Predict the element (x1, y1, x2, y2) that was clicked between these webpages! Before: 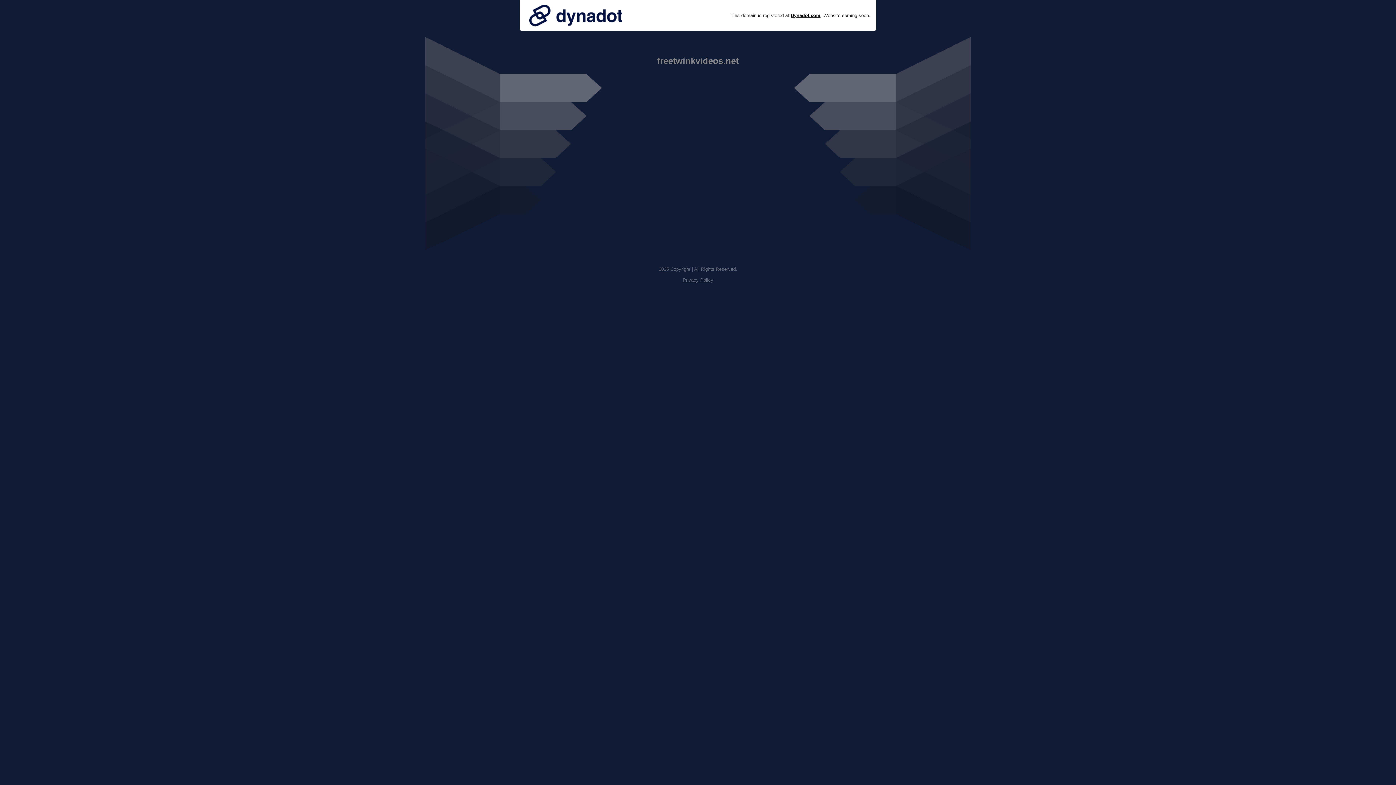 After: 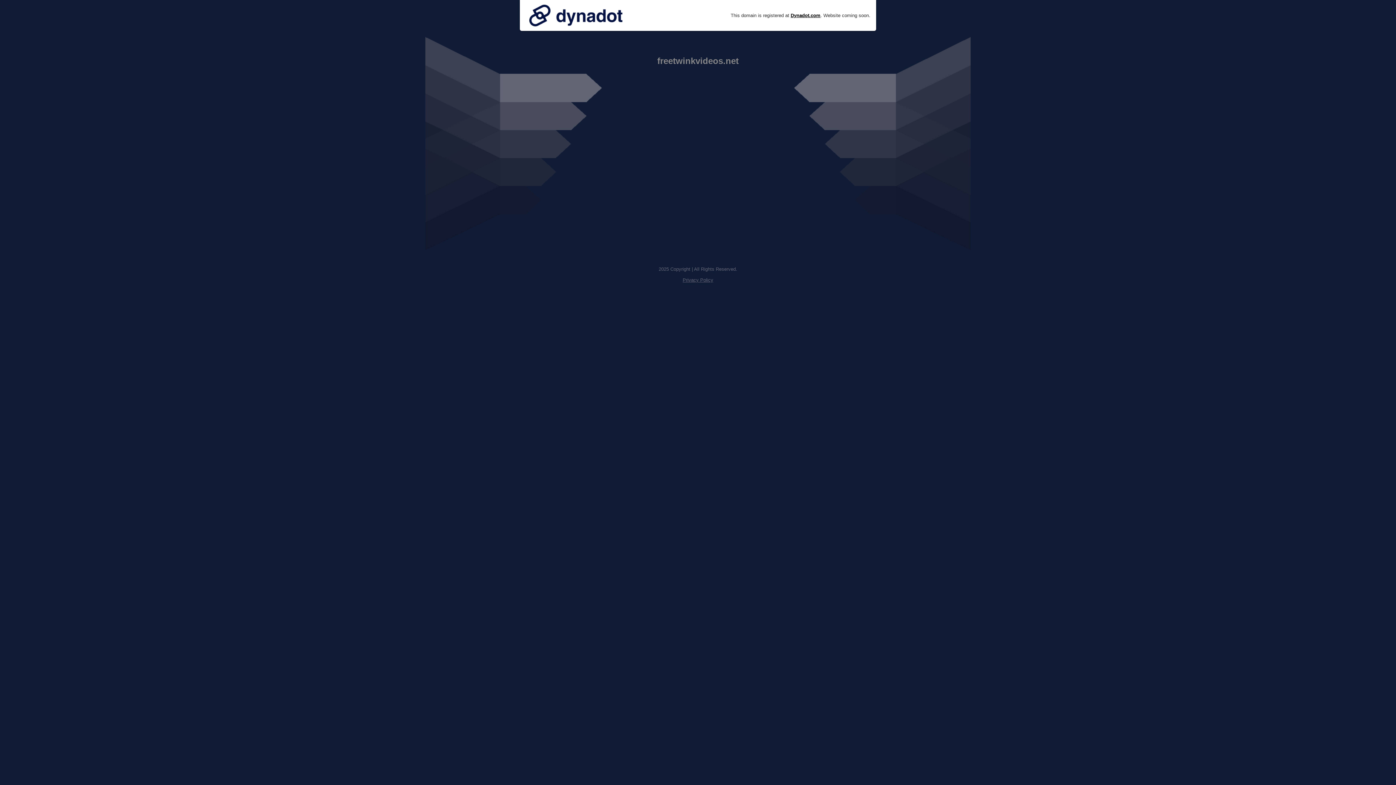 Action: label: Privacy Policy bbox: (682, 277, 713, 282)